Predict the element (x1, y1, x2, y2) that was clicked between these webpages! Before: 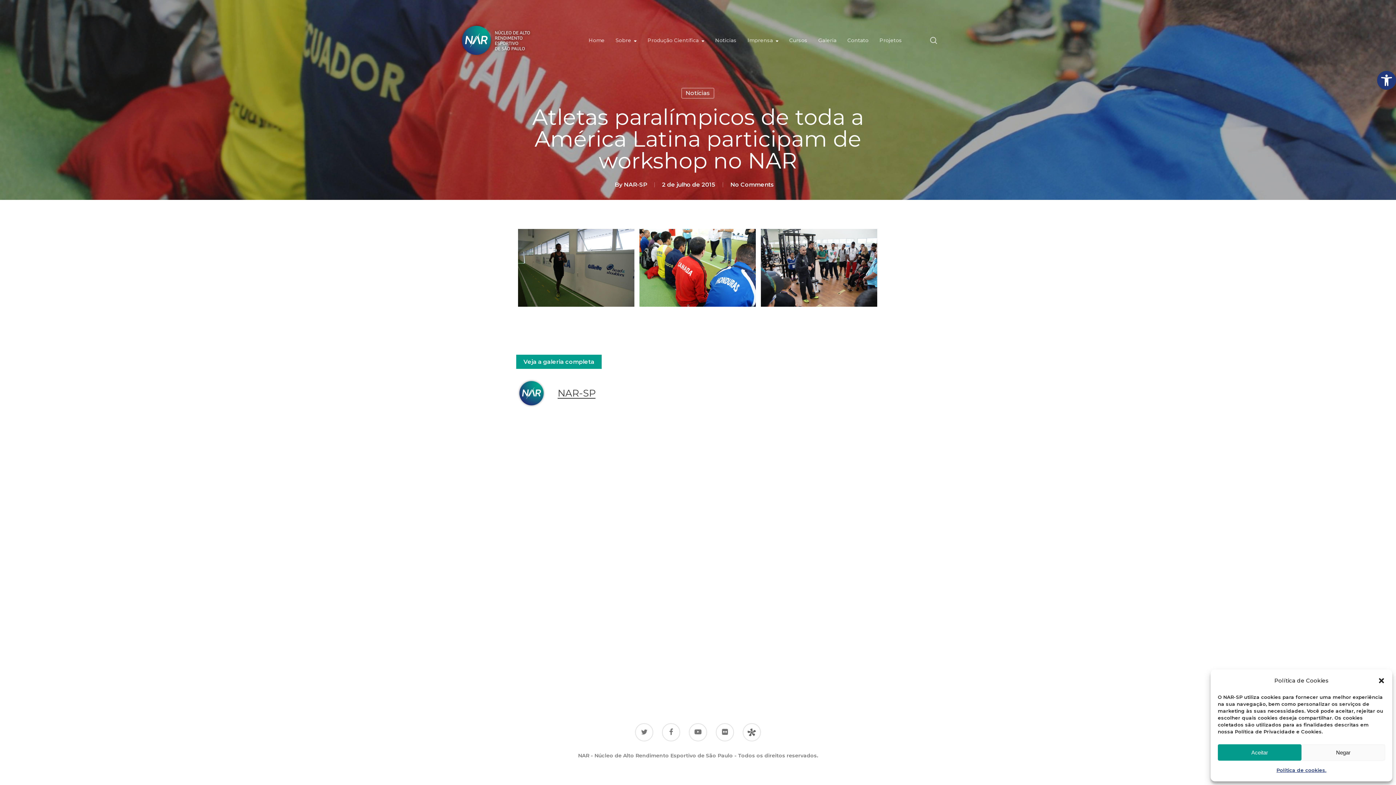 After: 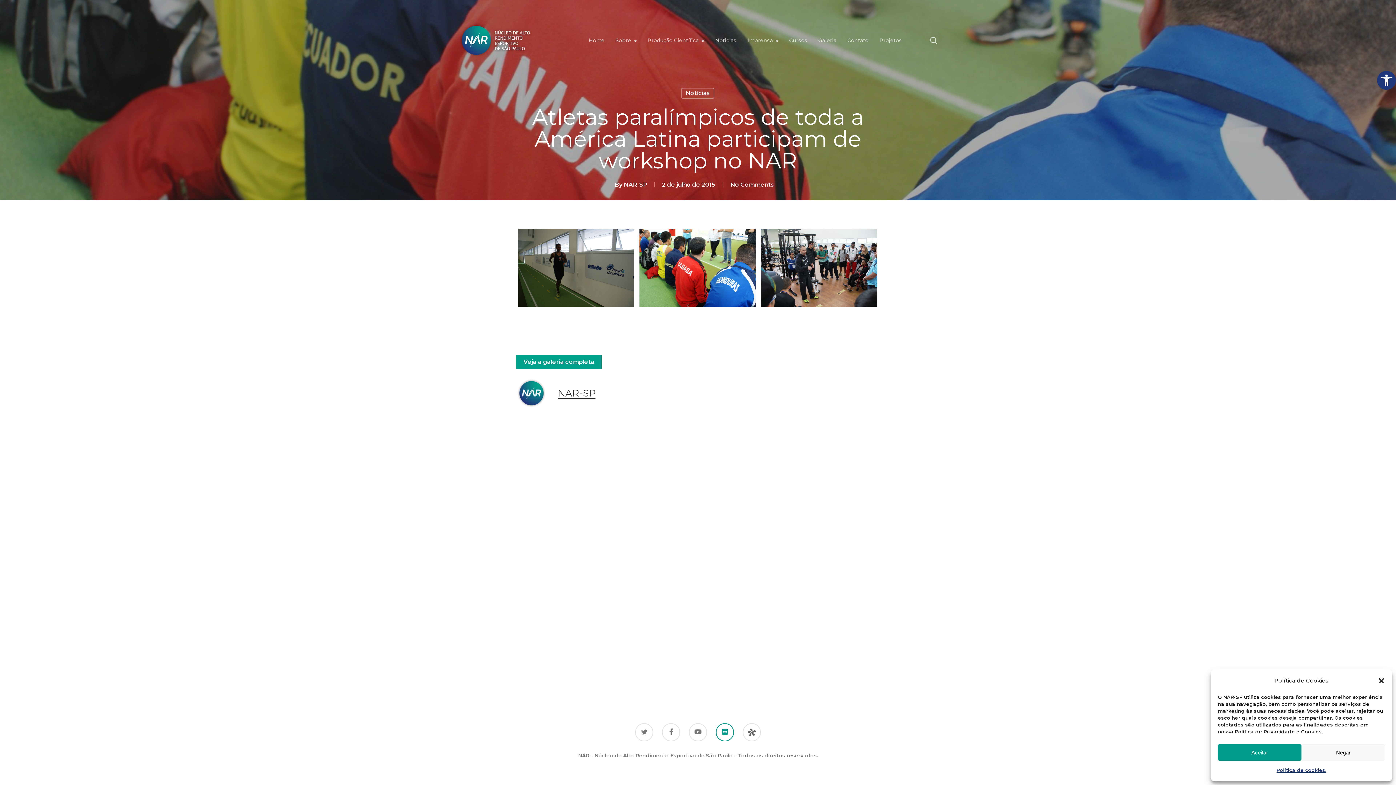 Action: bbox: (716, 723, 734, 741)